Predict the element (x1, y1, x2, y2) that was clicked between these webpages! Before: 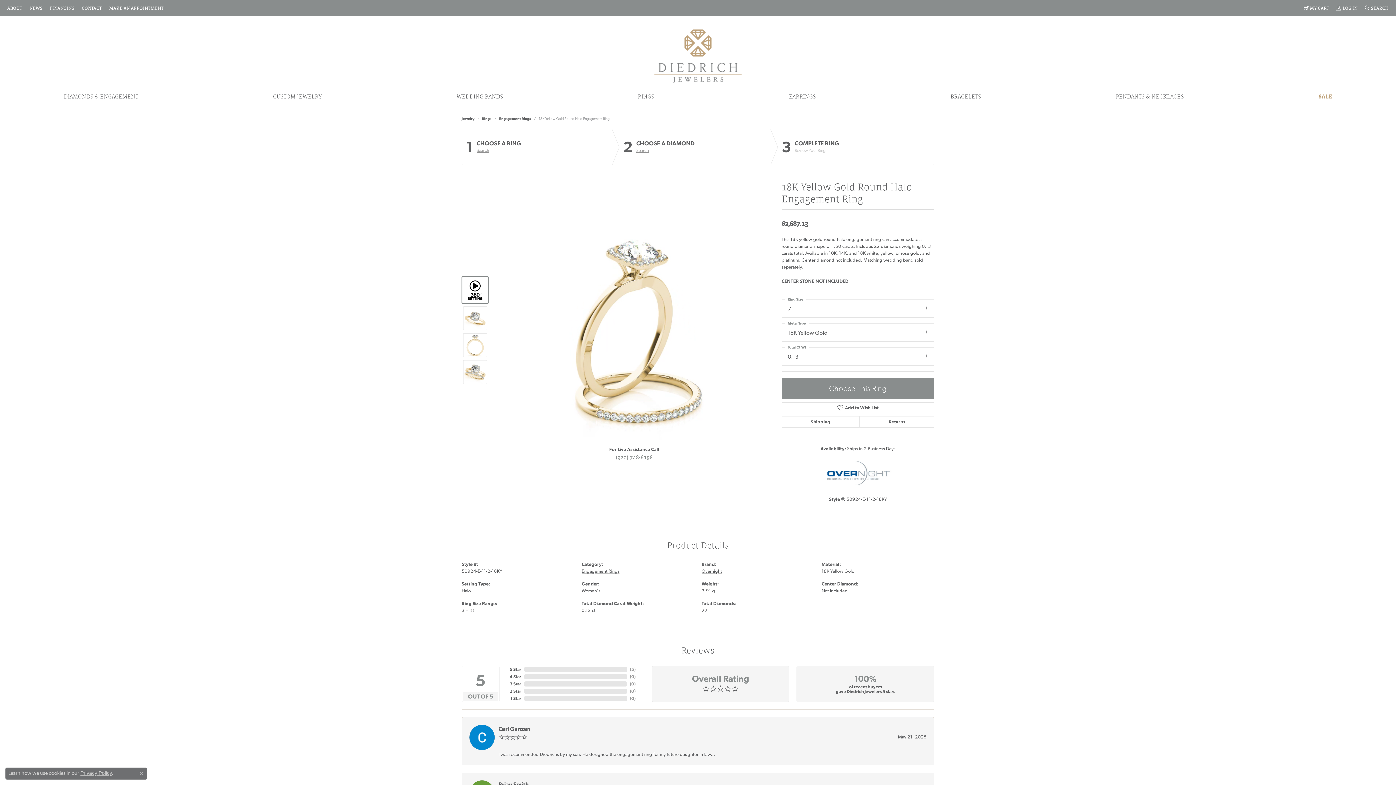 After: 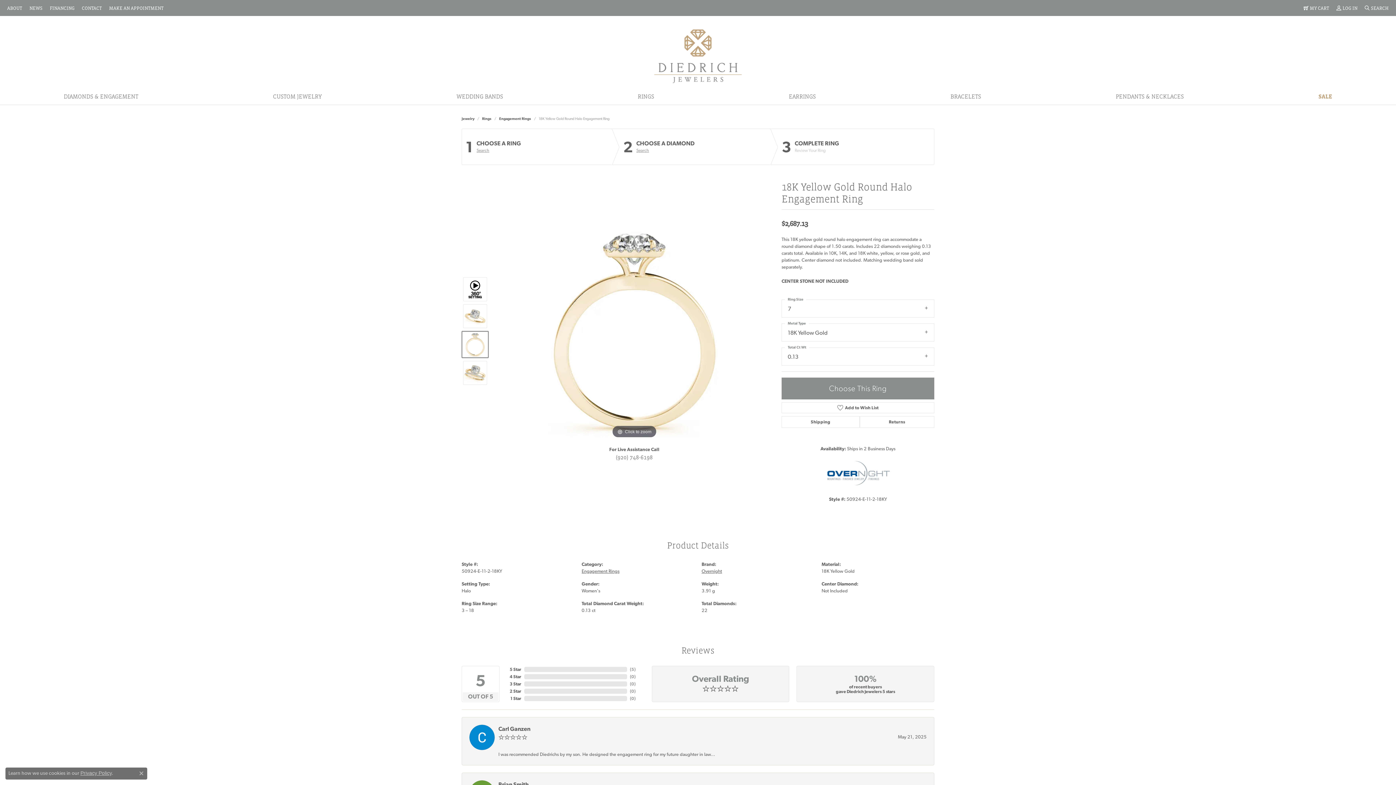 Action: bbox: (463, 333, 487, 357)